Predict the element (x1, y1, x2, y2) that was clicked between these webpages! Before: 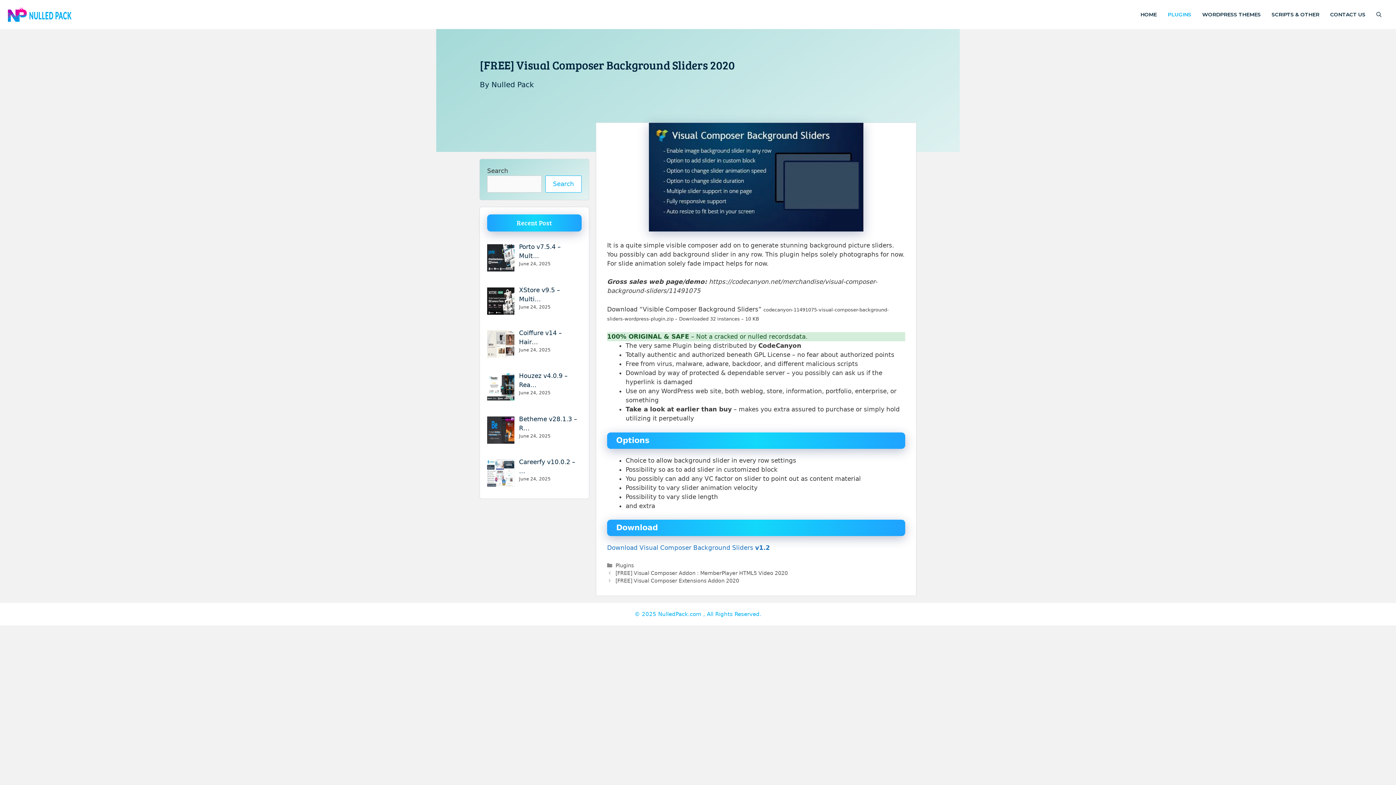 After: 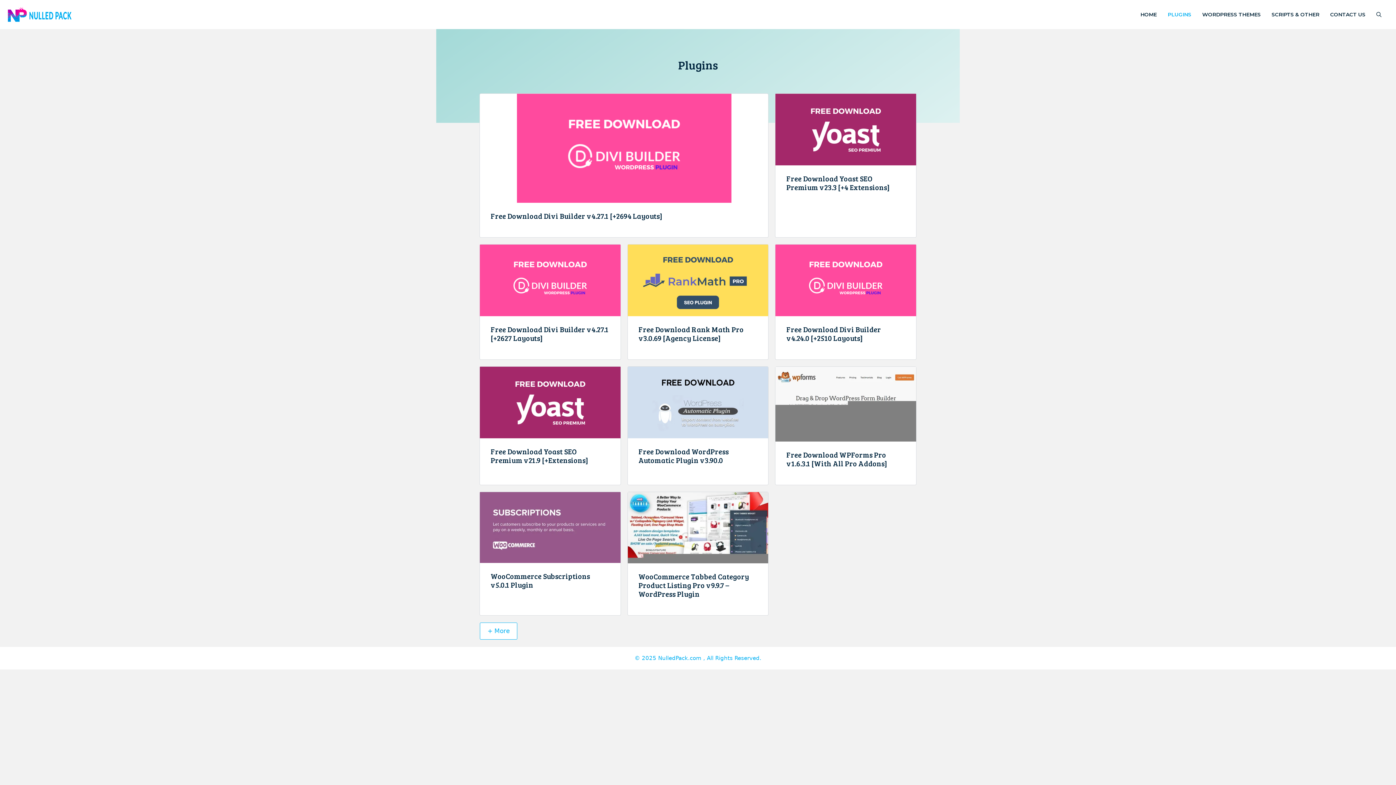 Action: label: PLUGINS bbox: (1164, 8, 1198, 21)